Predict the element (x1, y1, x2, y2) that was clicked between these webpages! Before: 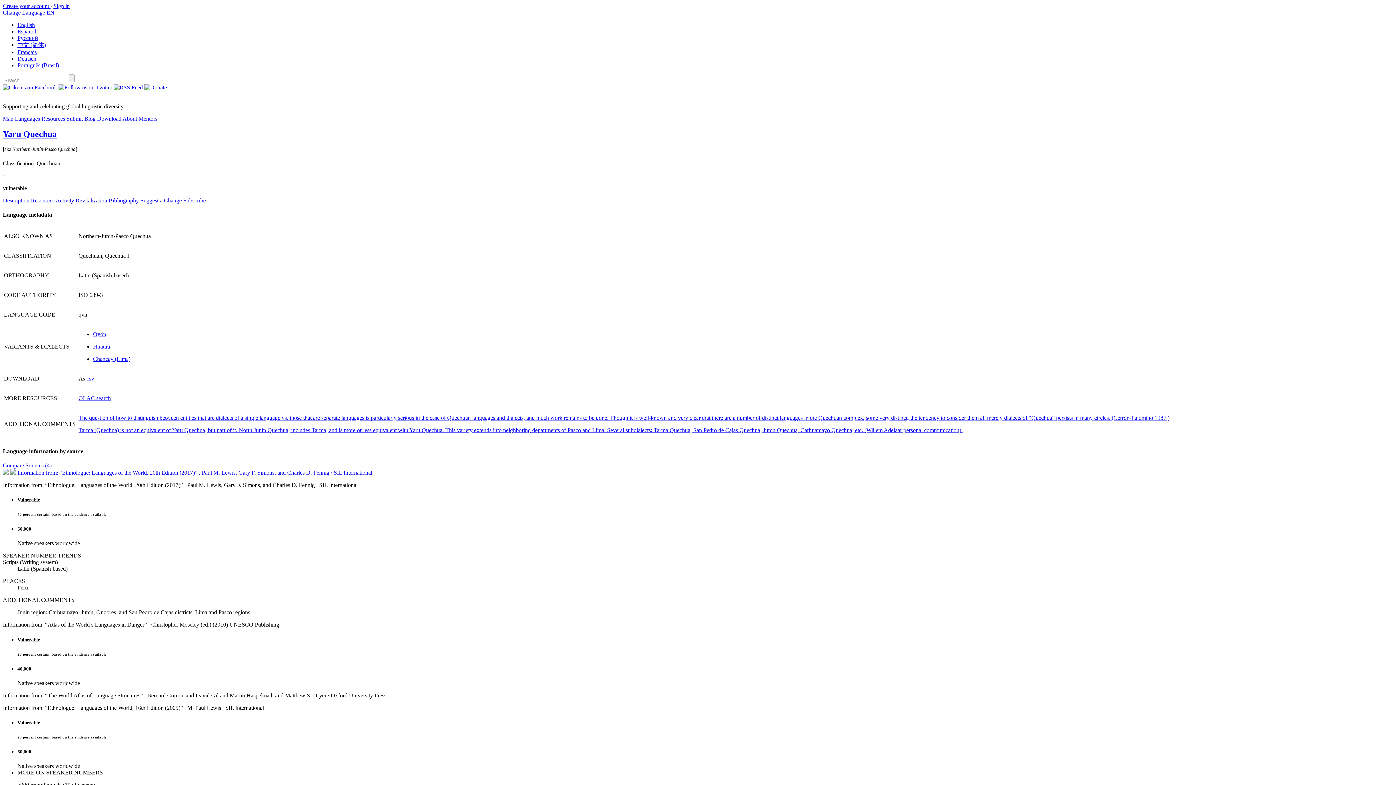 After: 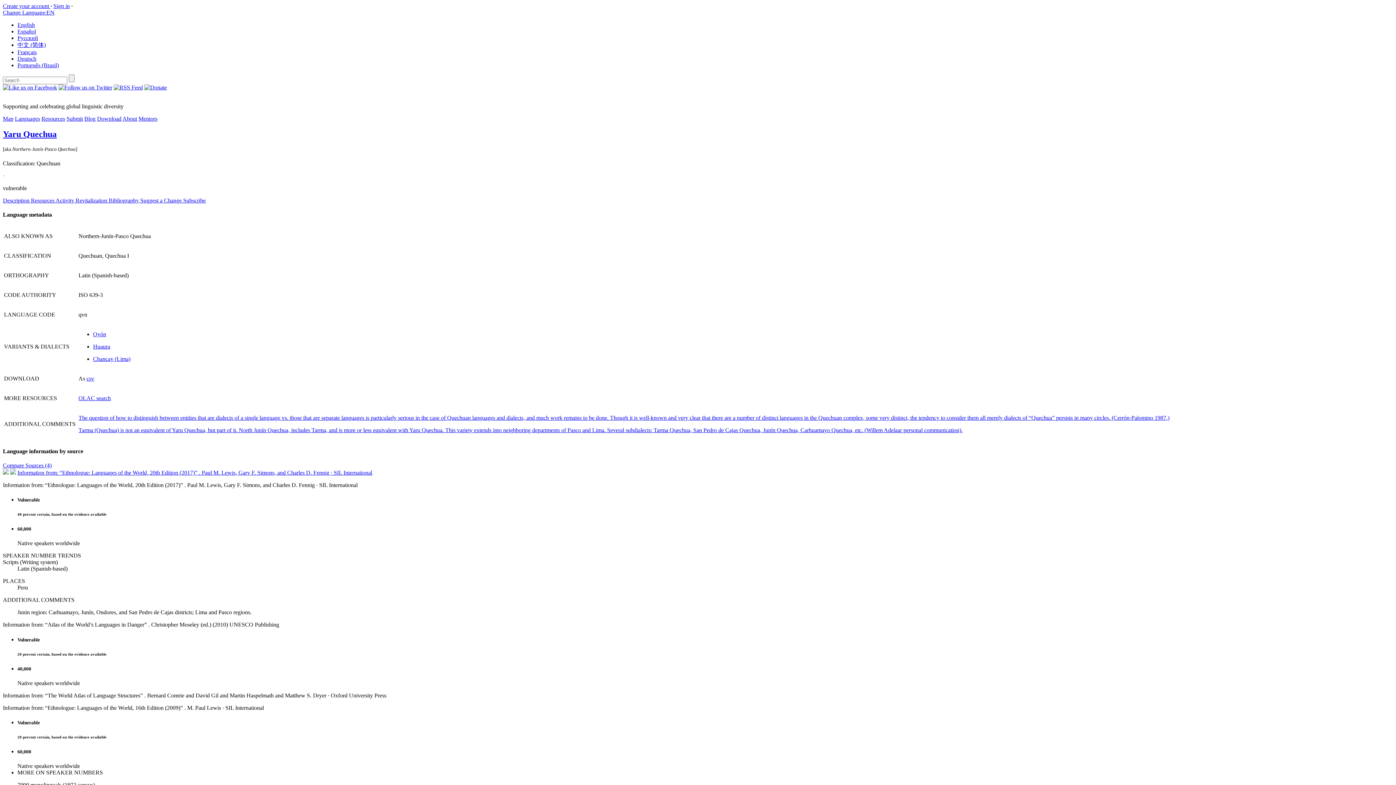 Action: bbox: (2, 84, 57, 90)